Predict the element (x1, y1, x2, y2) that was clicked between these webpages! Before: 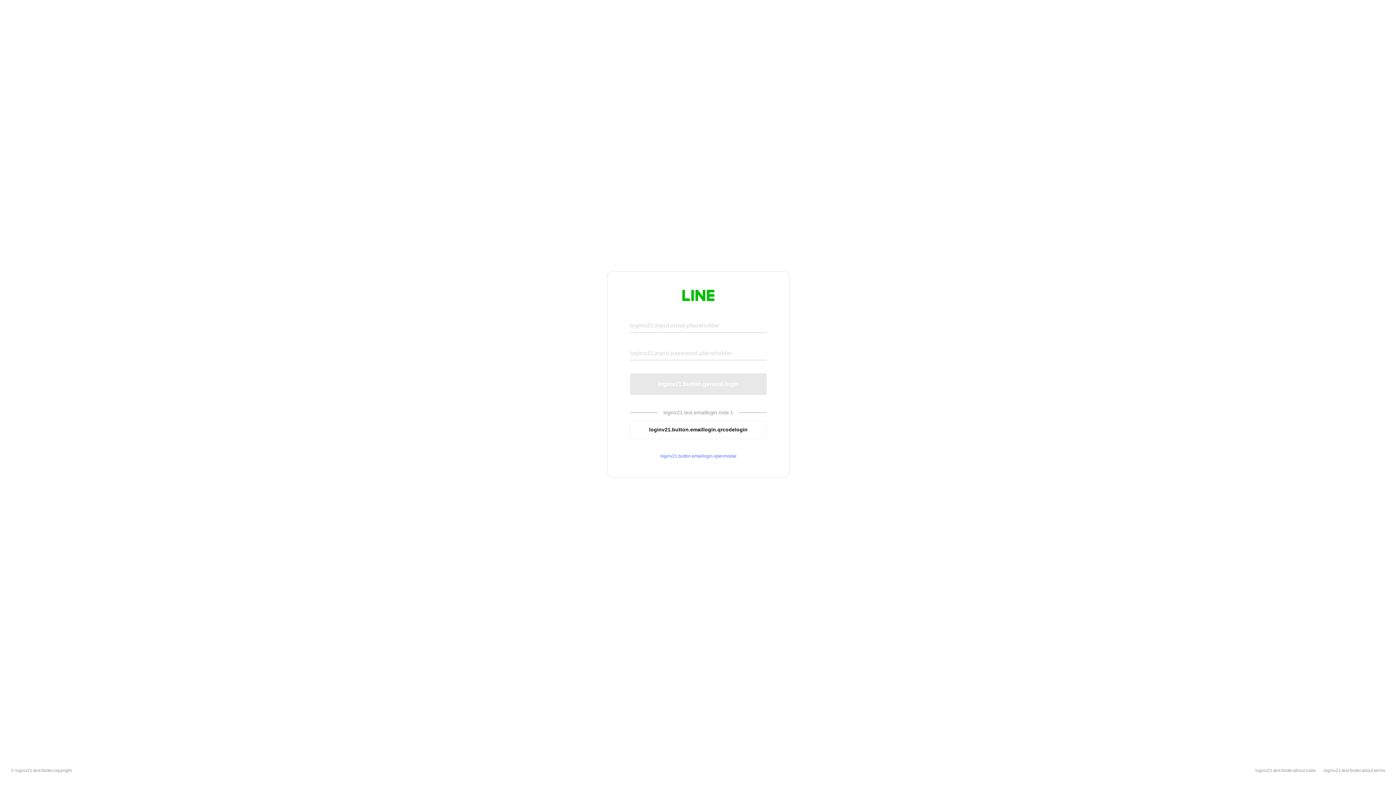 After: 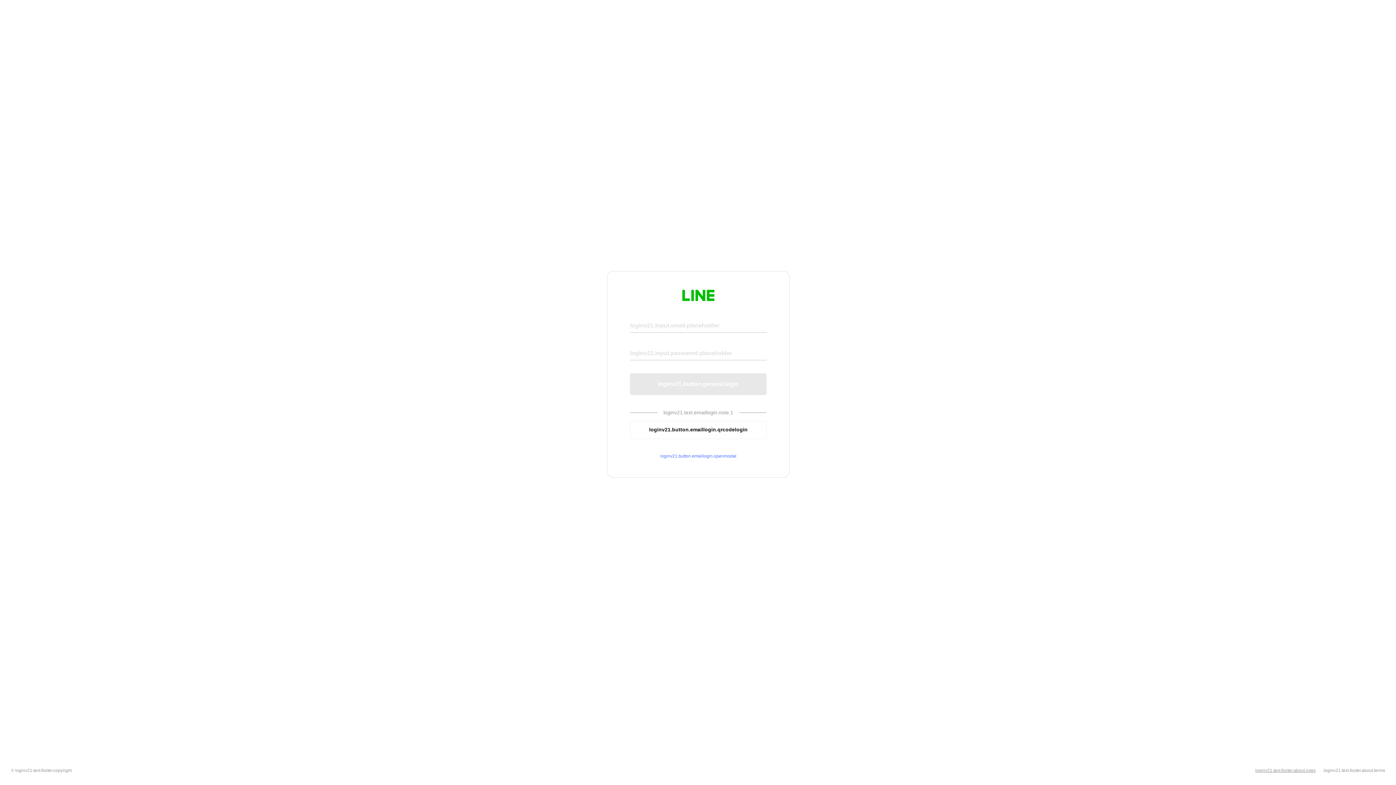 Action: label: loginv21.text.footer.about.rules bbox: (1255, 768, 1316, 773)